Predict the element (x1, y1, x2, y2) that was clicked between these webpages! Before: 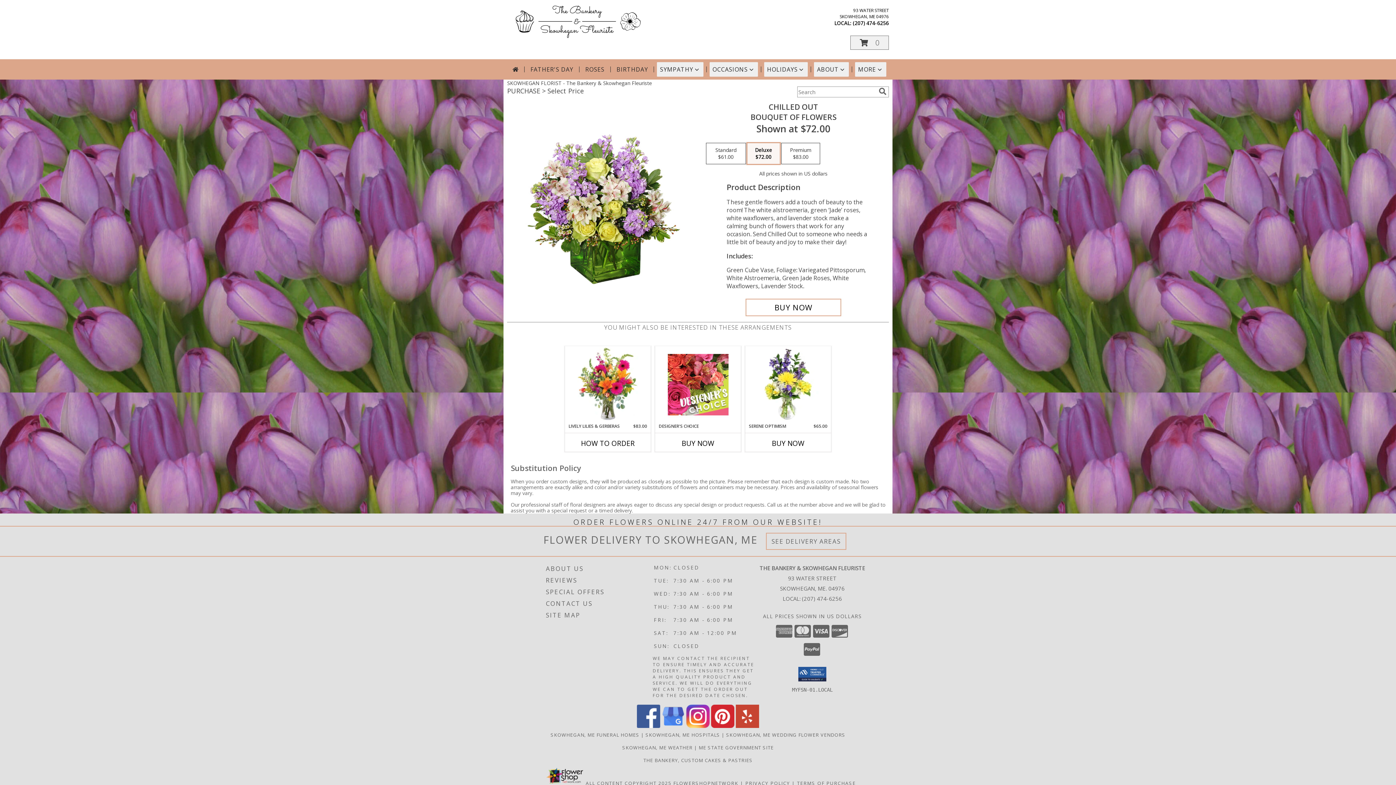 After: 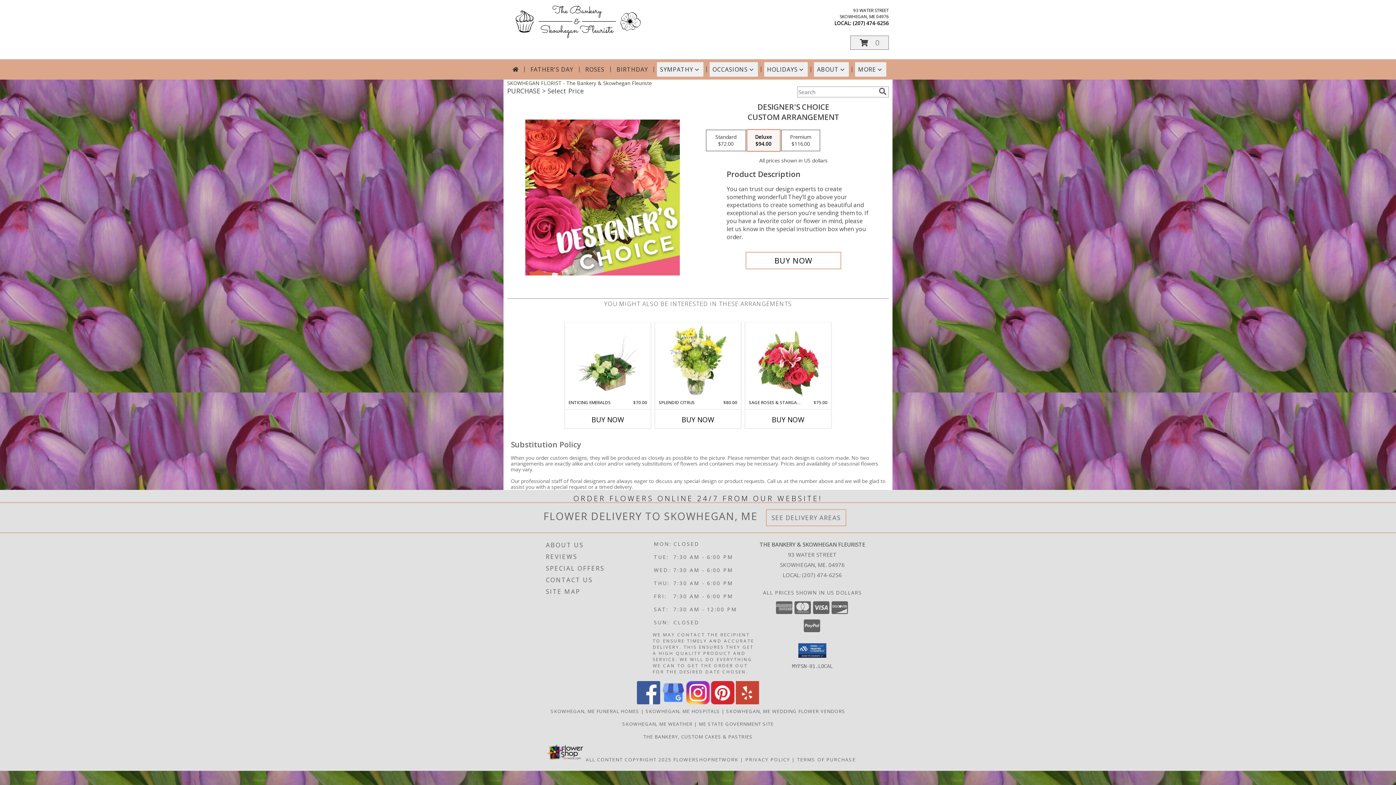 Action: label: View Designer's Choice Custom Arrangement Info bbox: (667, 347, 728, 421)